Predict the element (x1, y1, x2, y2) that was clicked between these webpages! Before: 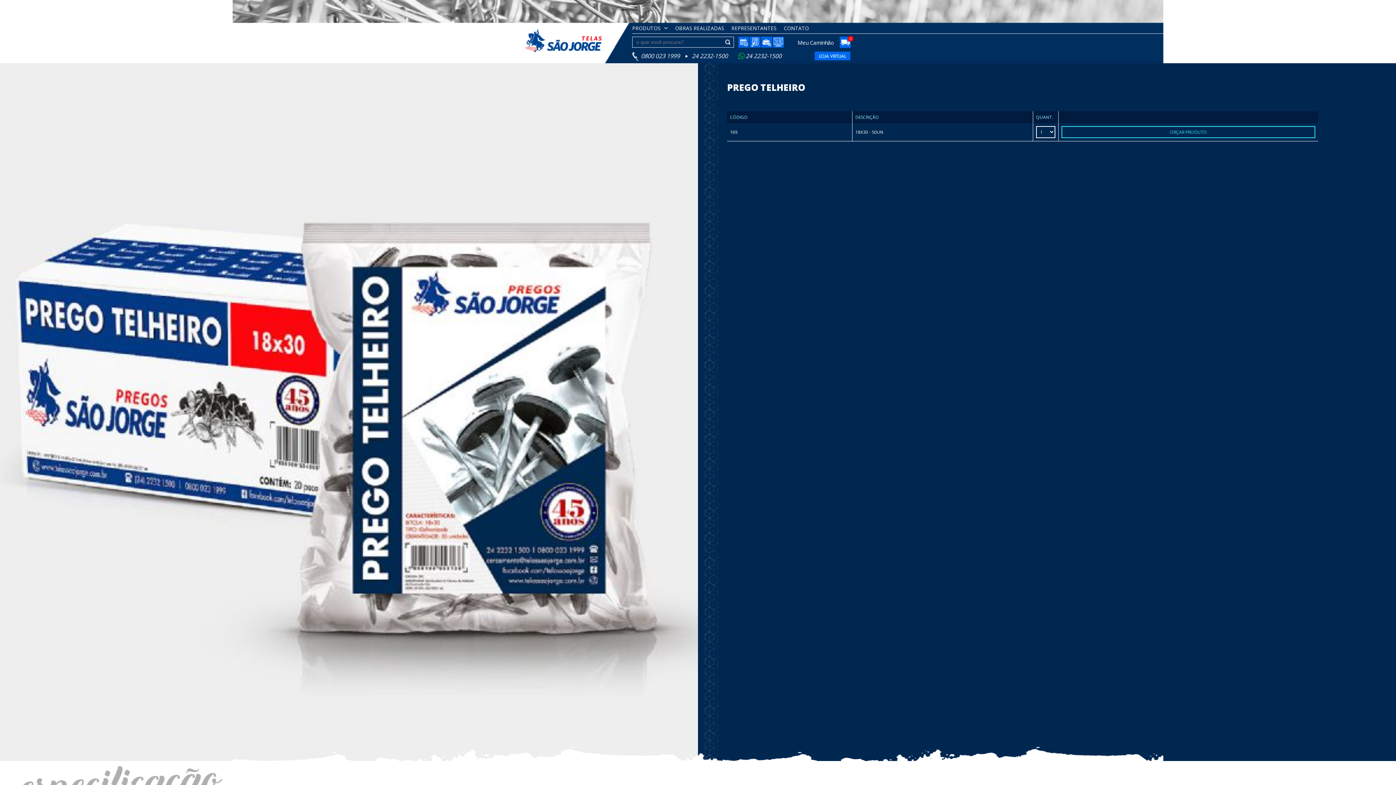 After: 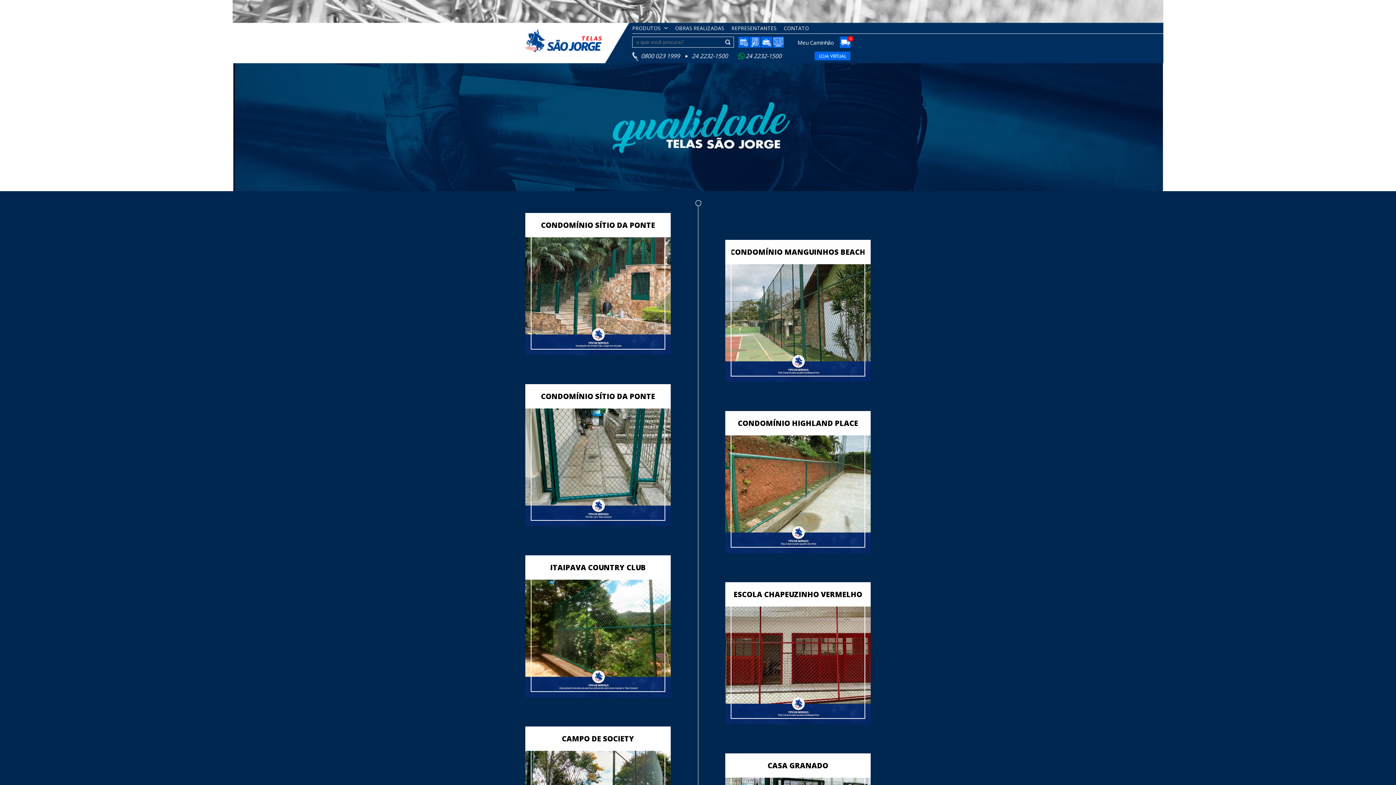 Action: label: OBRAS REALIZADAS bbox: (675, 22, 724, 33)